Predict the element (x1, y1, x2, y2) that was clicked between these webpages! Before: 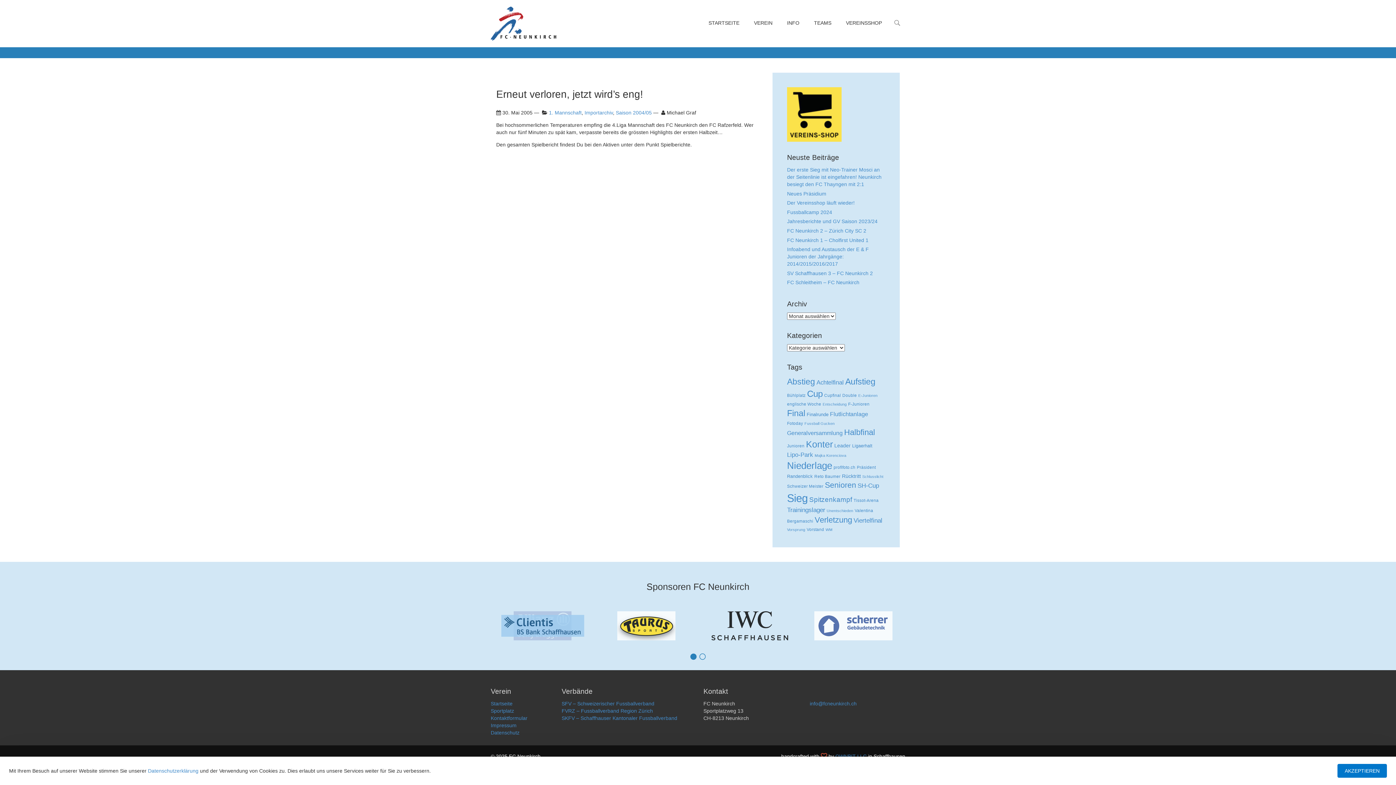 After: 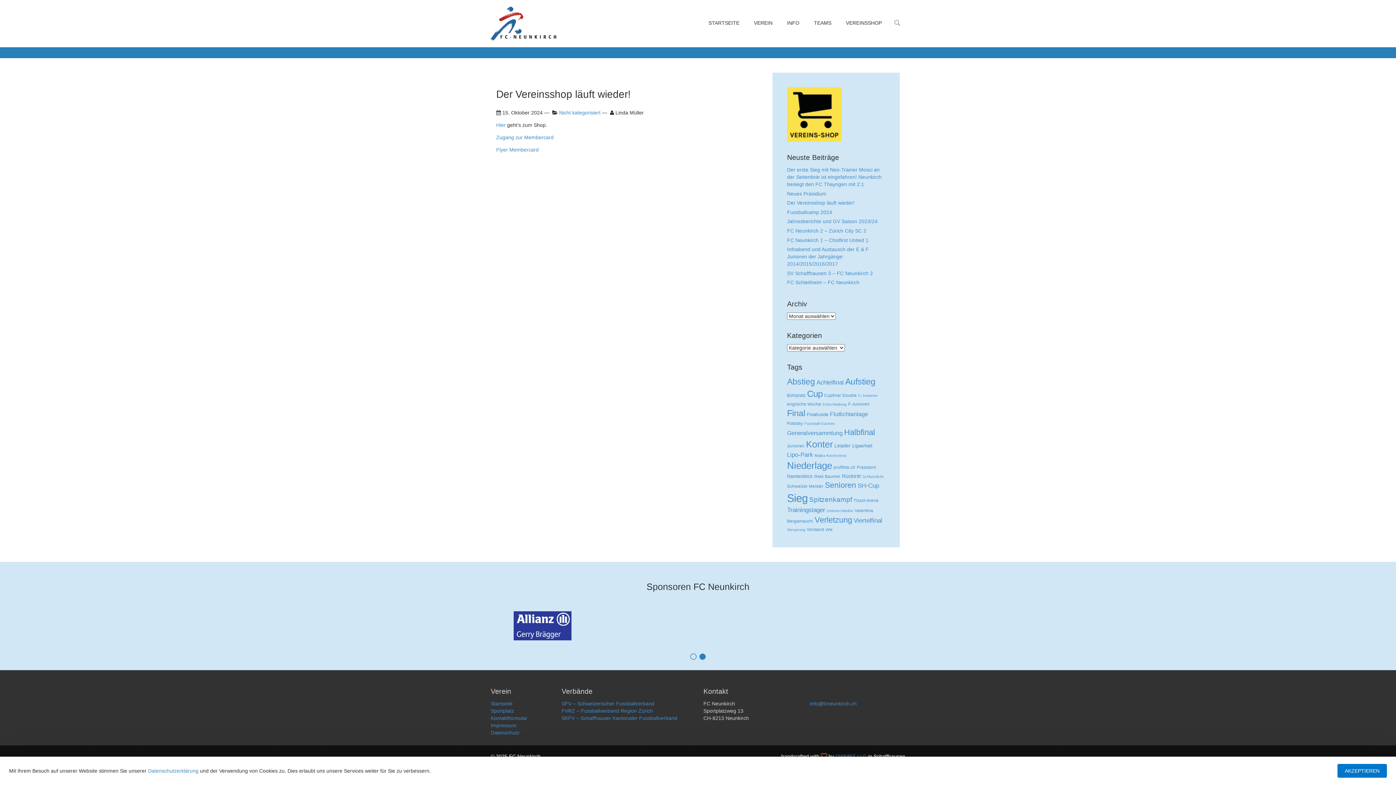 Action: bbox: (787, 199, 854, 206) label: Der Vereinsshop läuft wieder!